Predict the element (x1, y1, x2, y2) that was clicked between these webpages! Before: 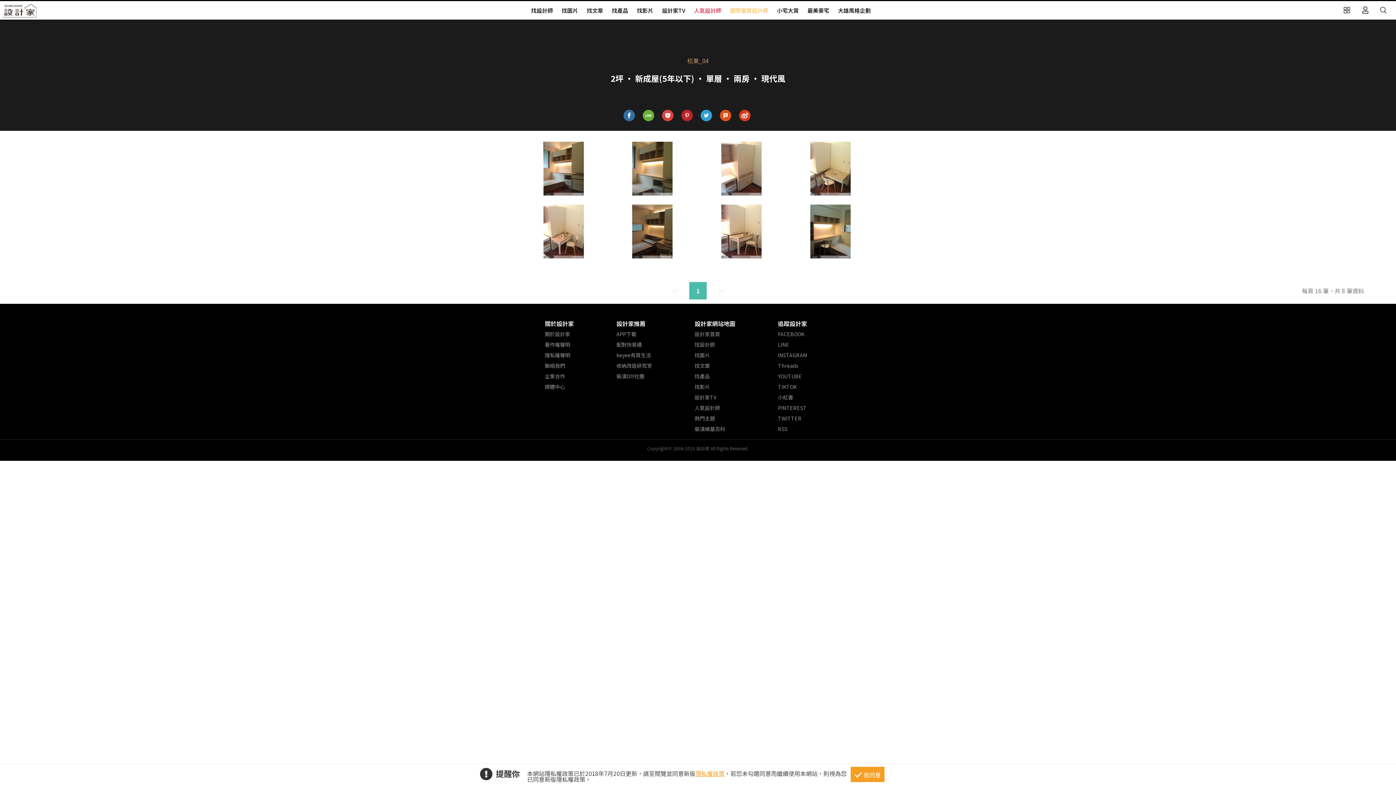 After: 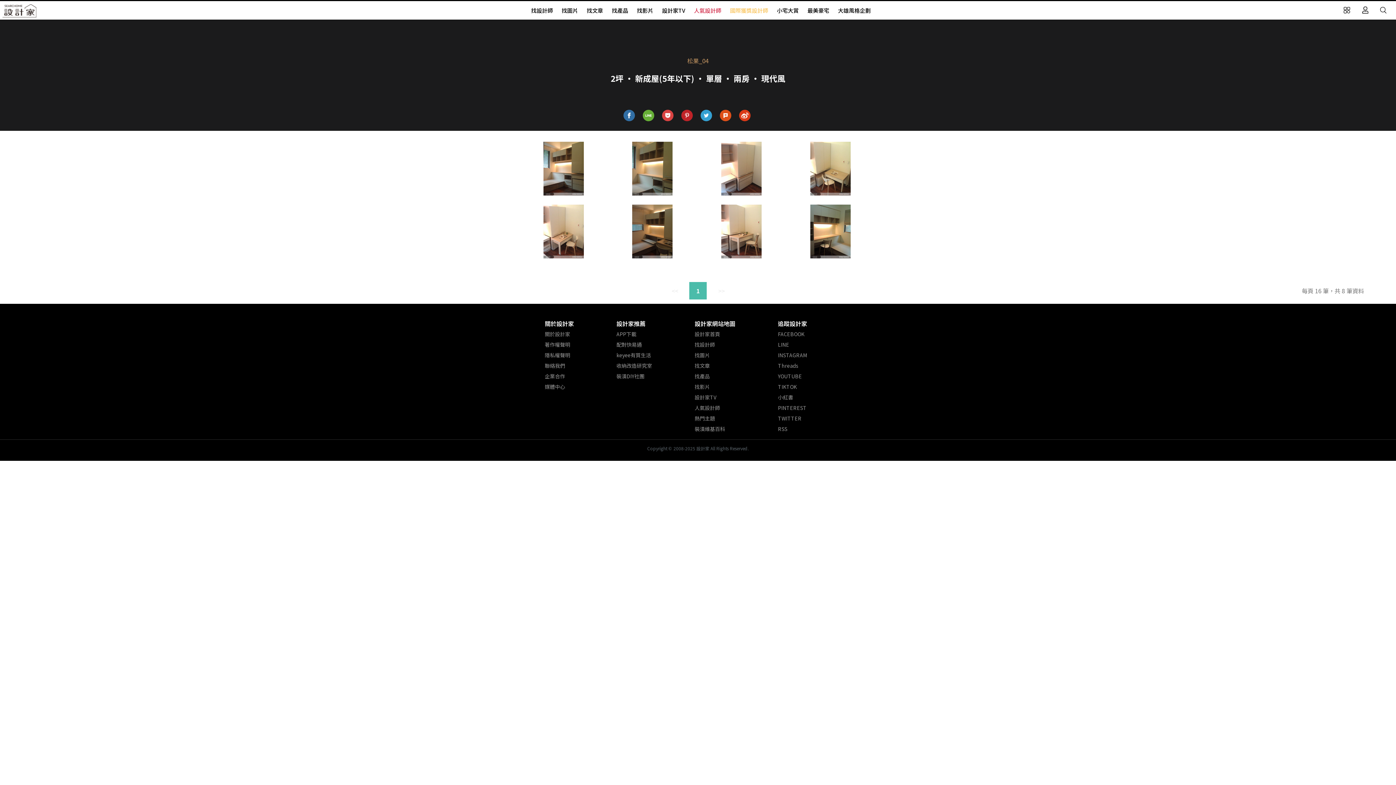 Action: label: 松果_04 bbox: (523, 56, 872, 65)